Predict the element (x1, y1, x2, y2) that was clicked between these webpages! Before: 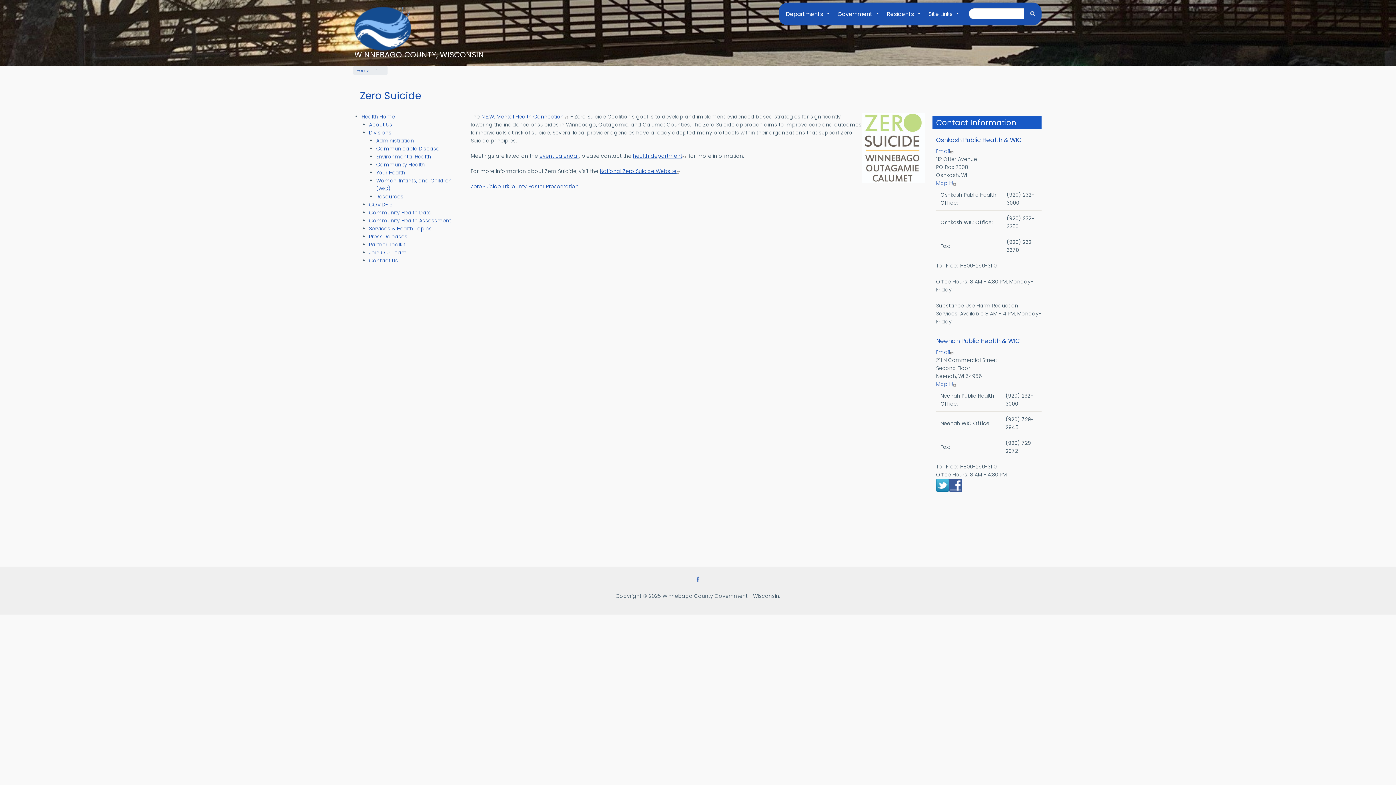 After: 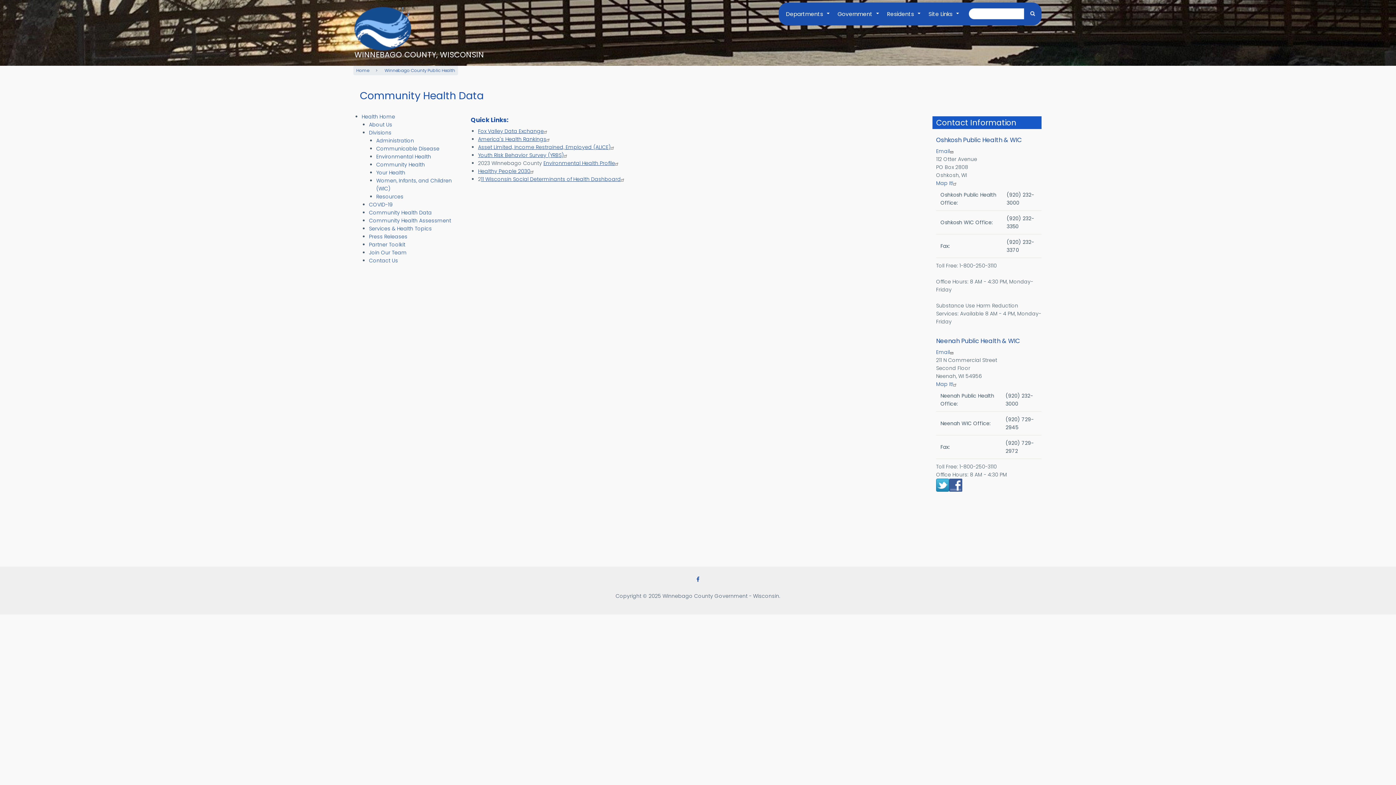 Action: label: Community Health Data bbox: (369, 209, 432, 216)